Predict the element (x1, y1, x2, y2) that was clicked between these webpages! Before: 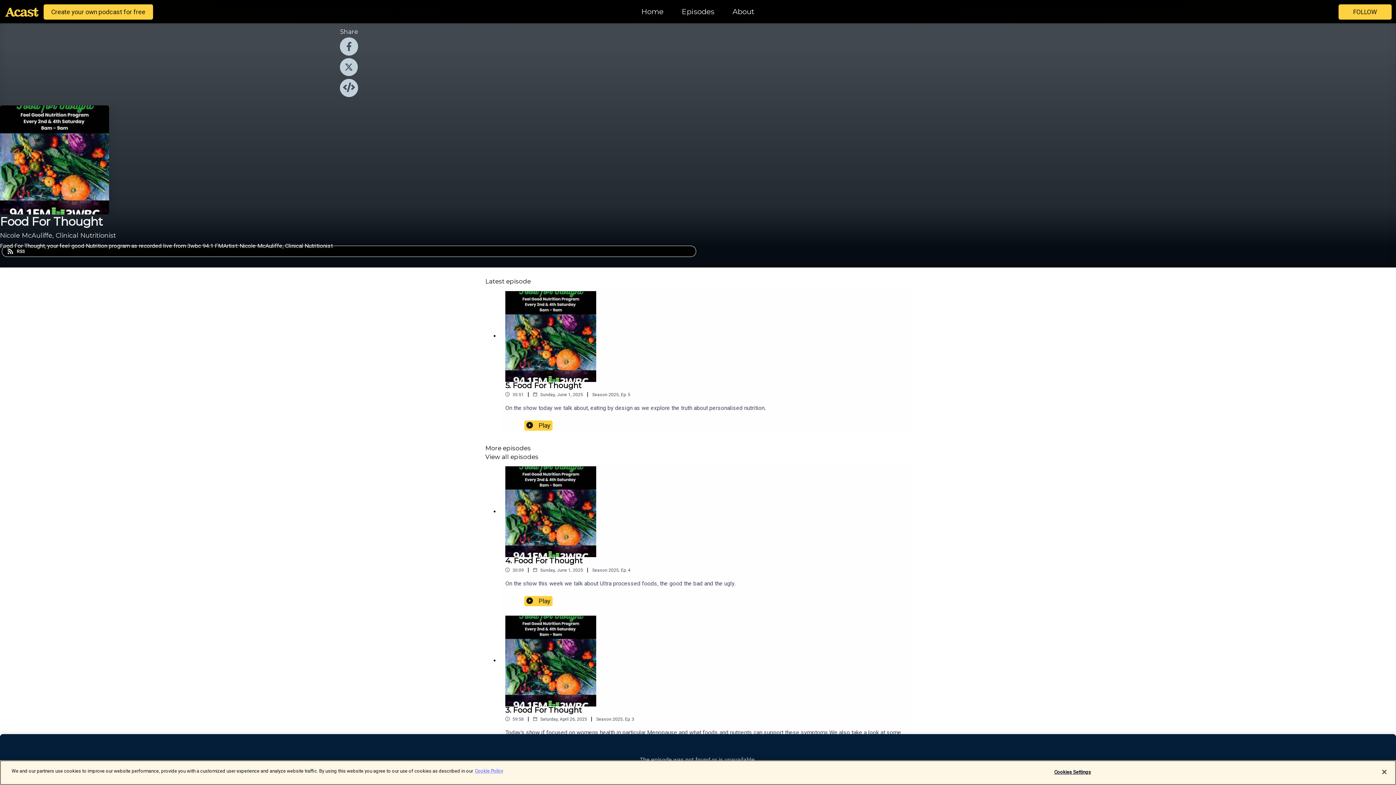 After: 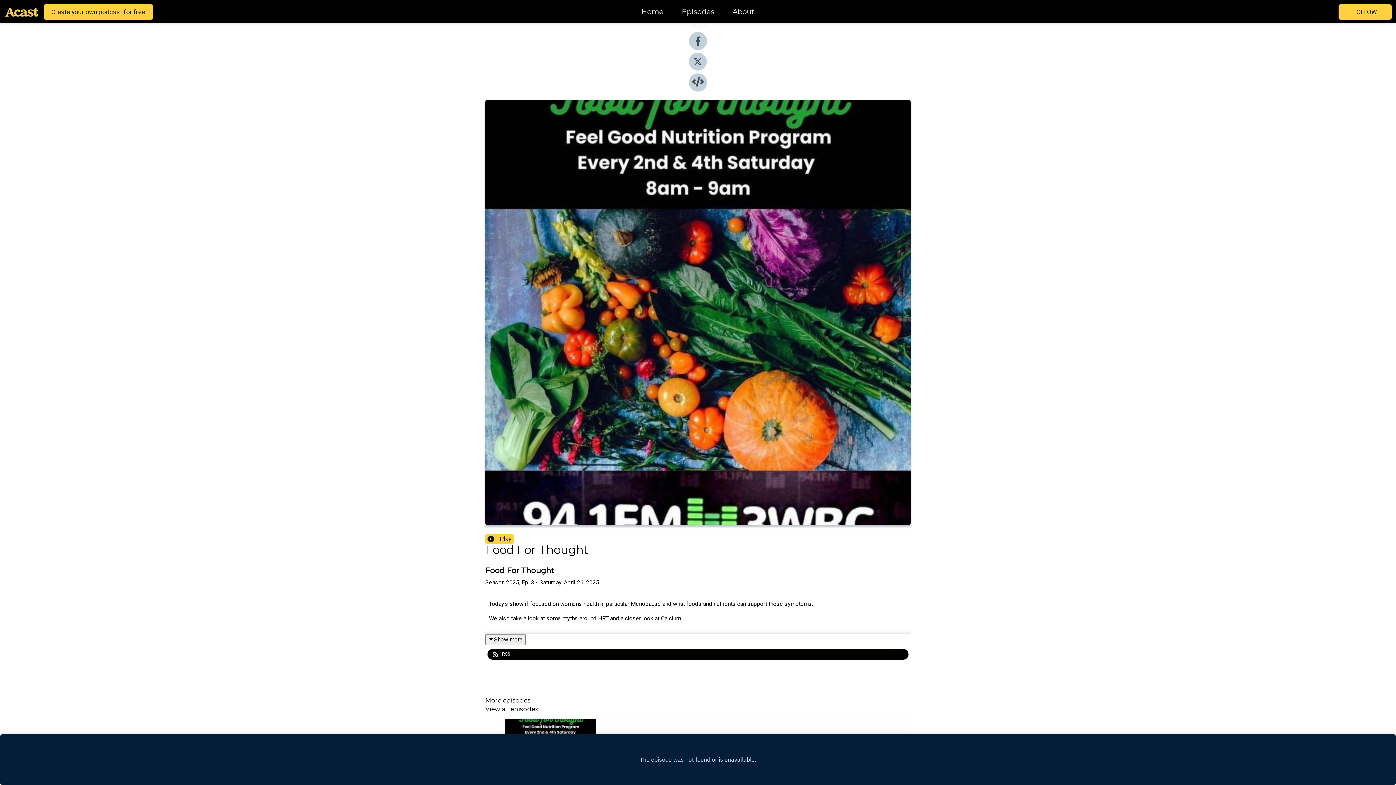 Action: bbox: (505, 657, 600, 664)